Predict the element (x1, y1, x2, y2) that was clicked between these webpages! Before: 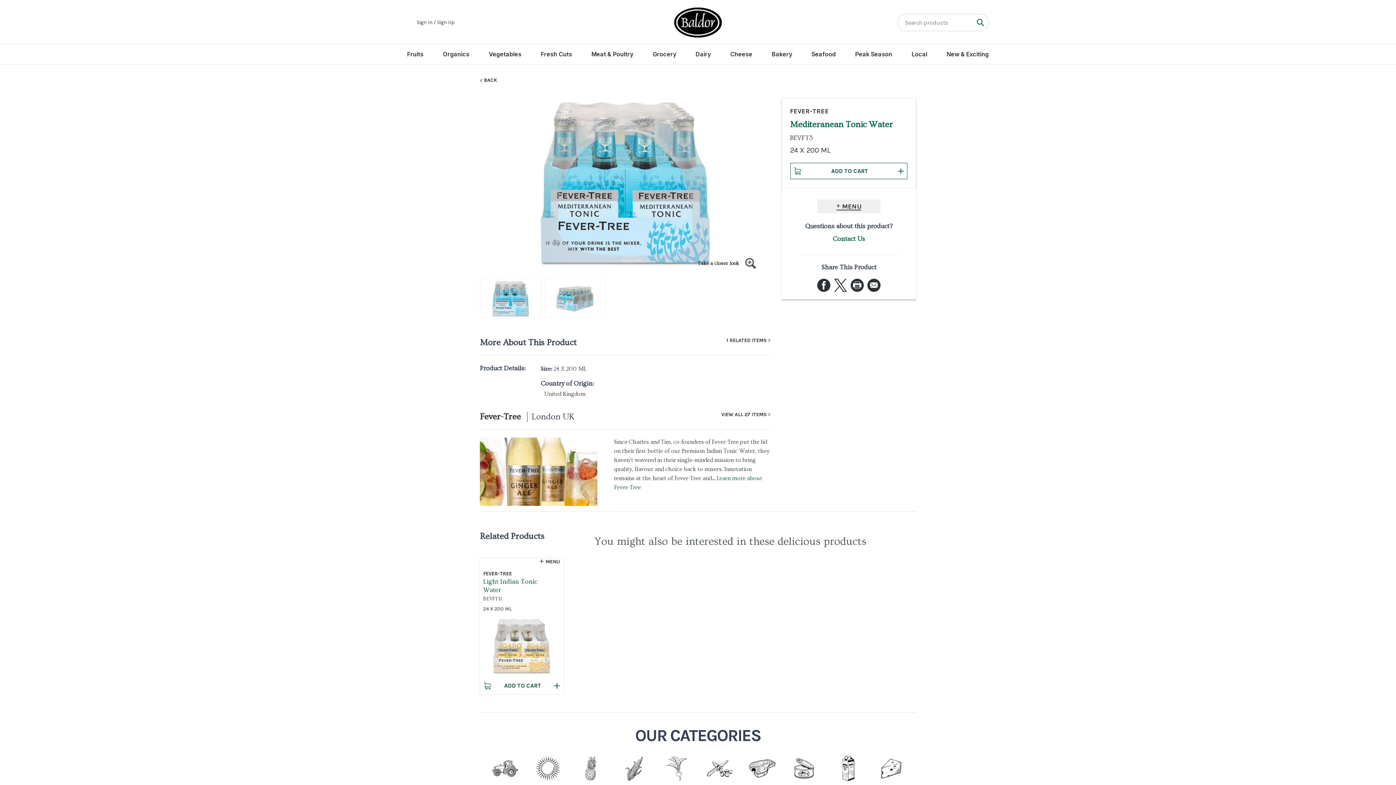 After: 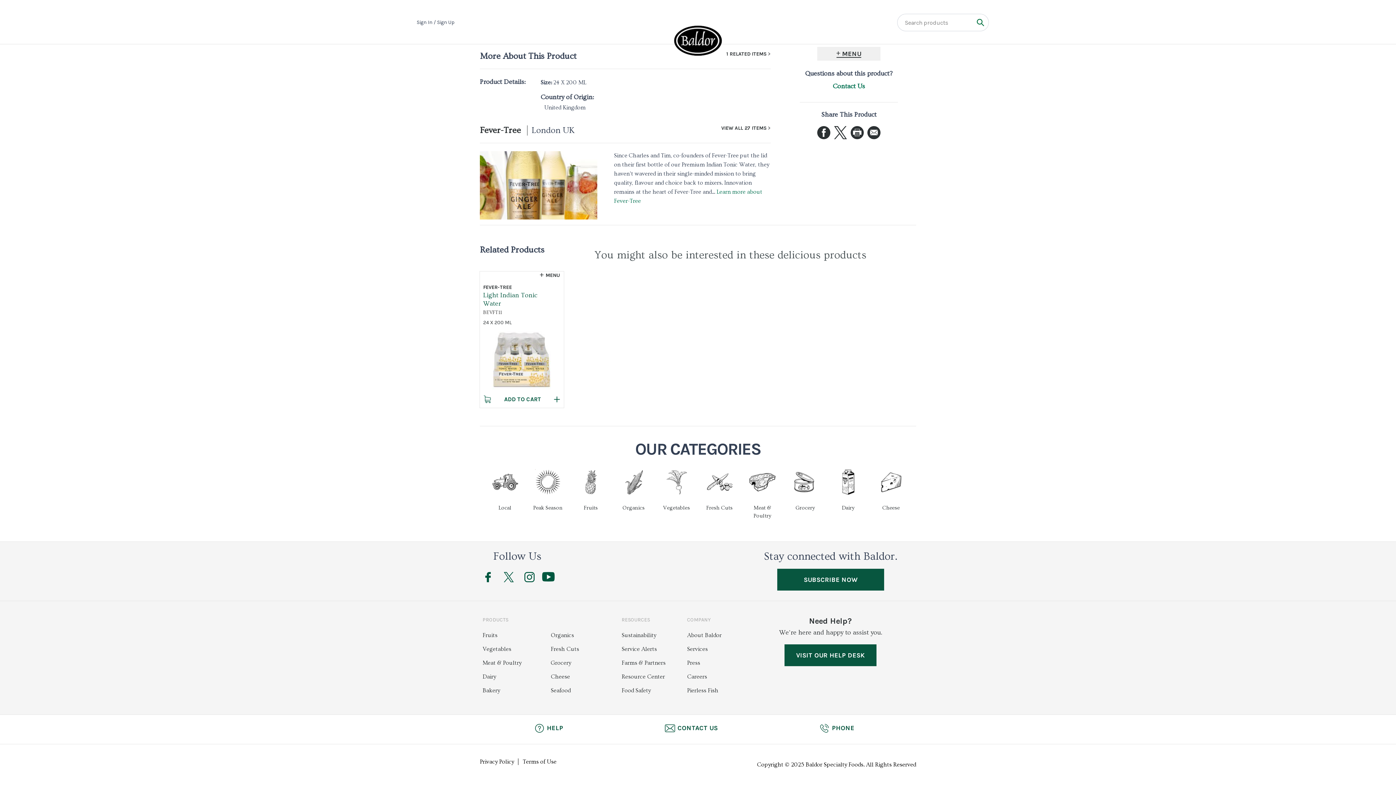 Action: label: 1 RELATED ITEMS bbox: (726, 337, 770, 344)